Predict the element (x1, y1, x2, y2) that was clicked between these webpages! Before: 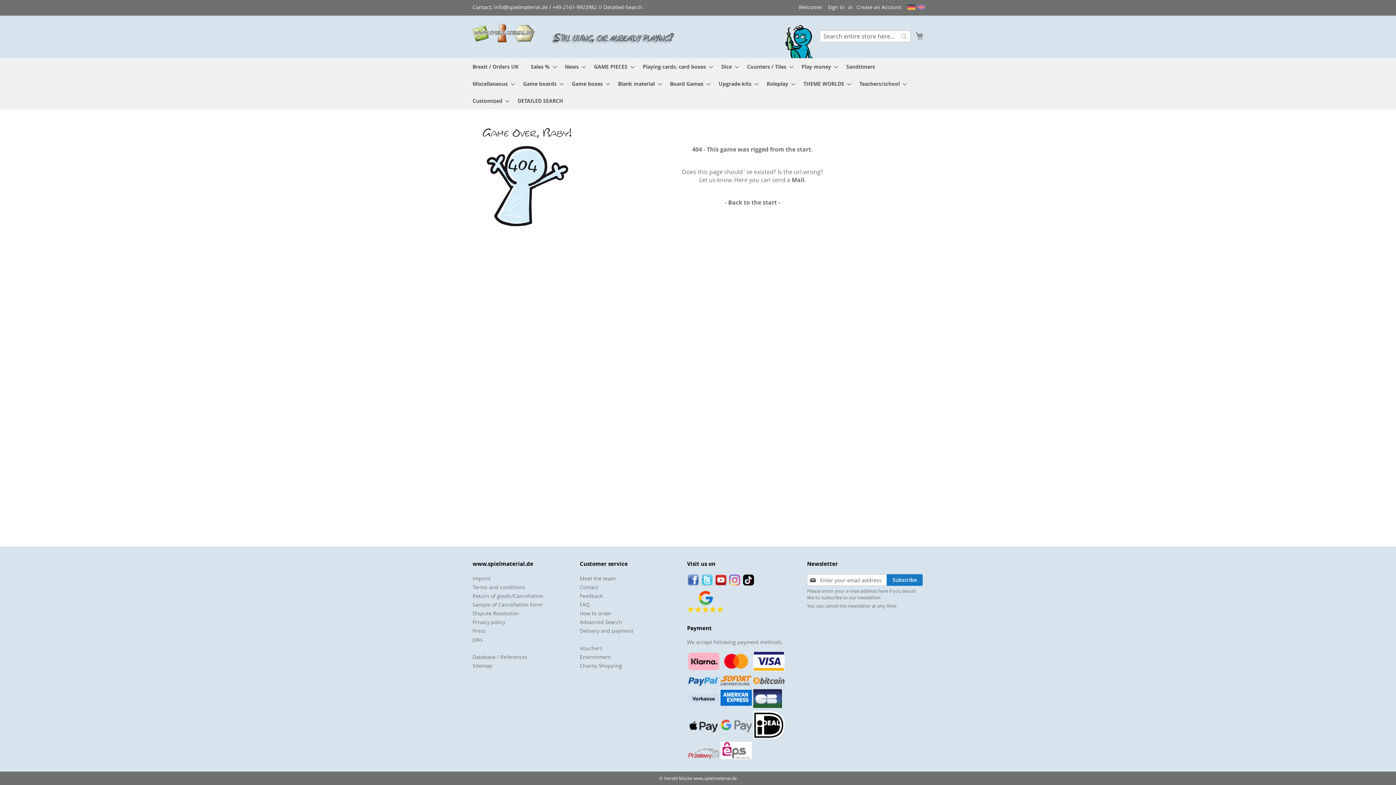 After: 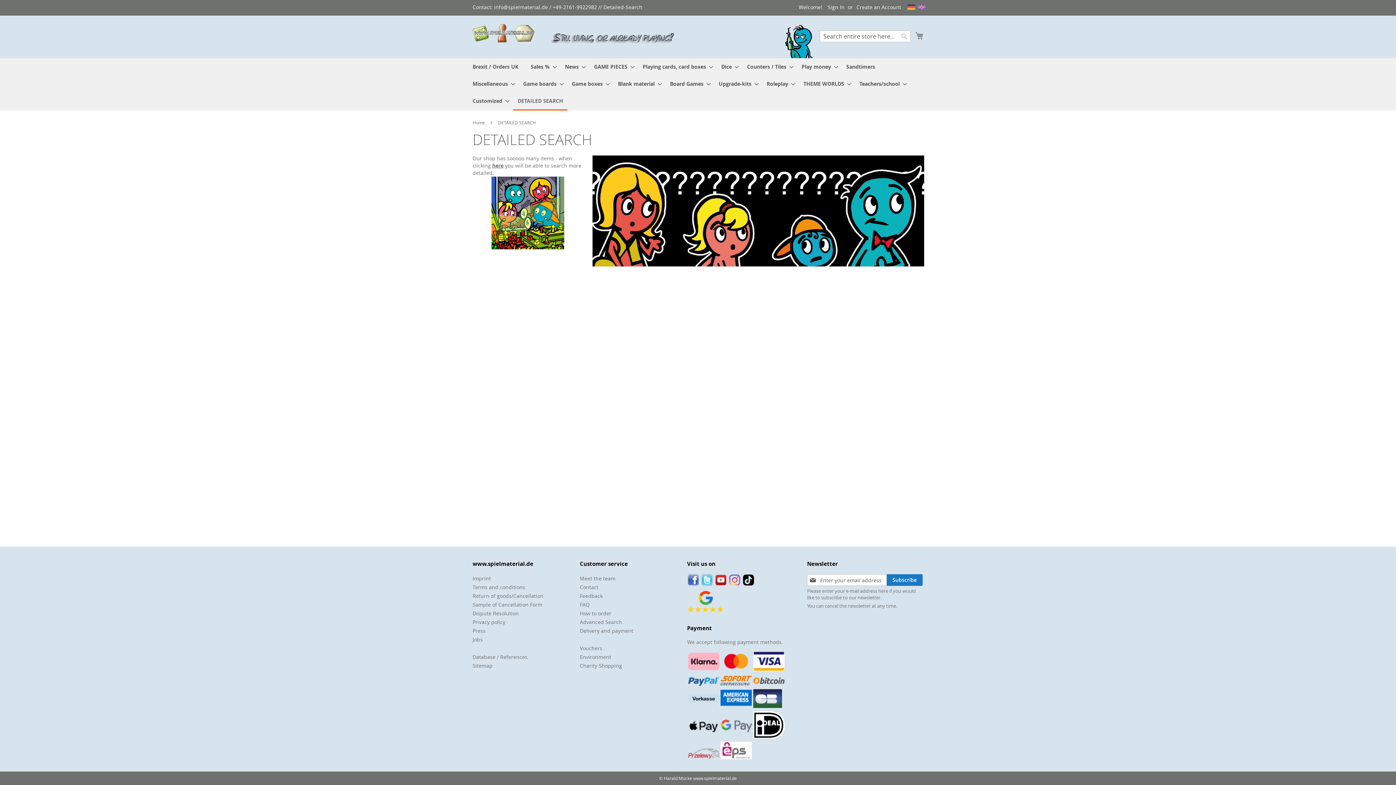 Action: bbox: (513, 92, 567, 109) label: DETAILED SEARCH